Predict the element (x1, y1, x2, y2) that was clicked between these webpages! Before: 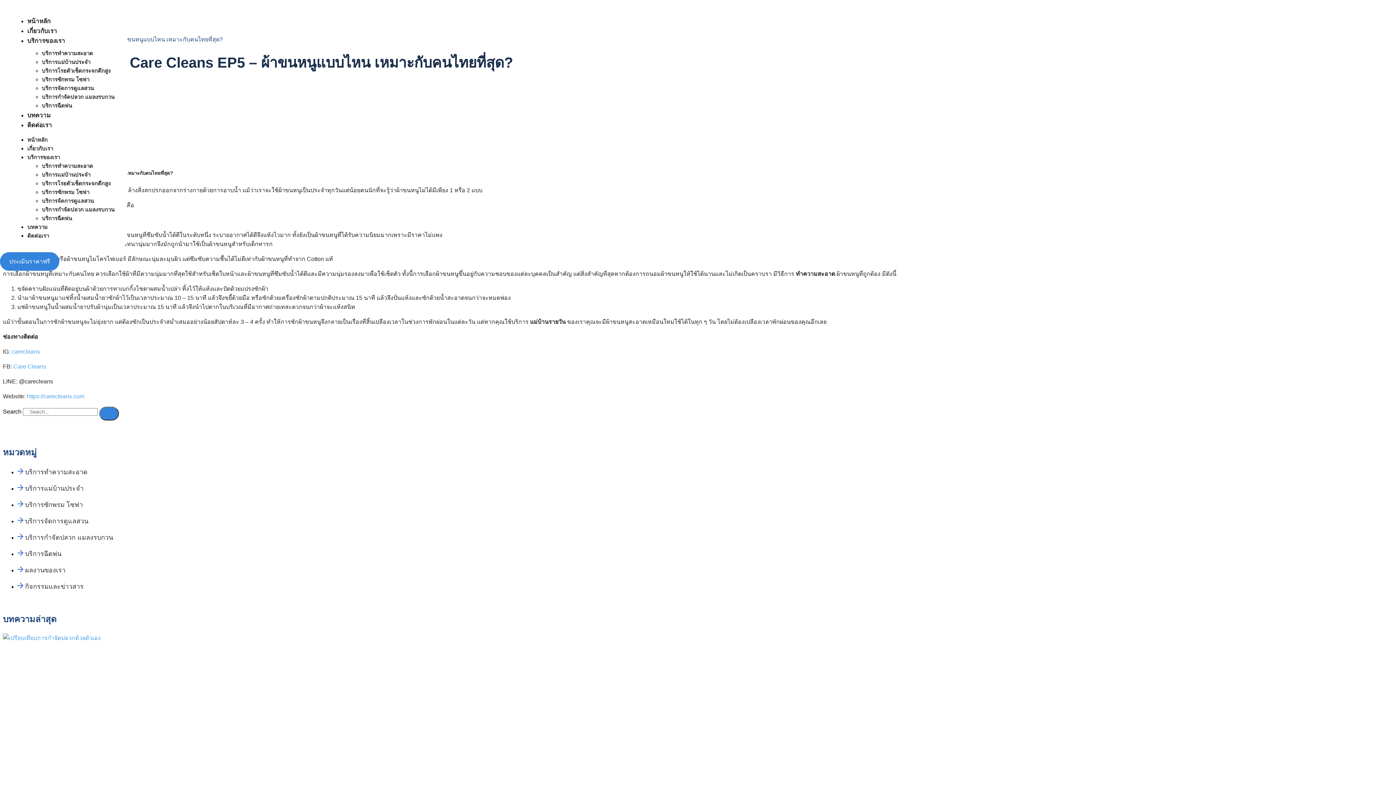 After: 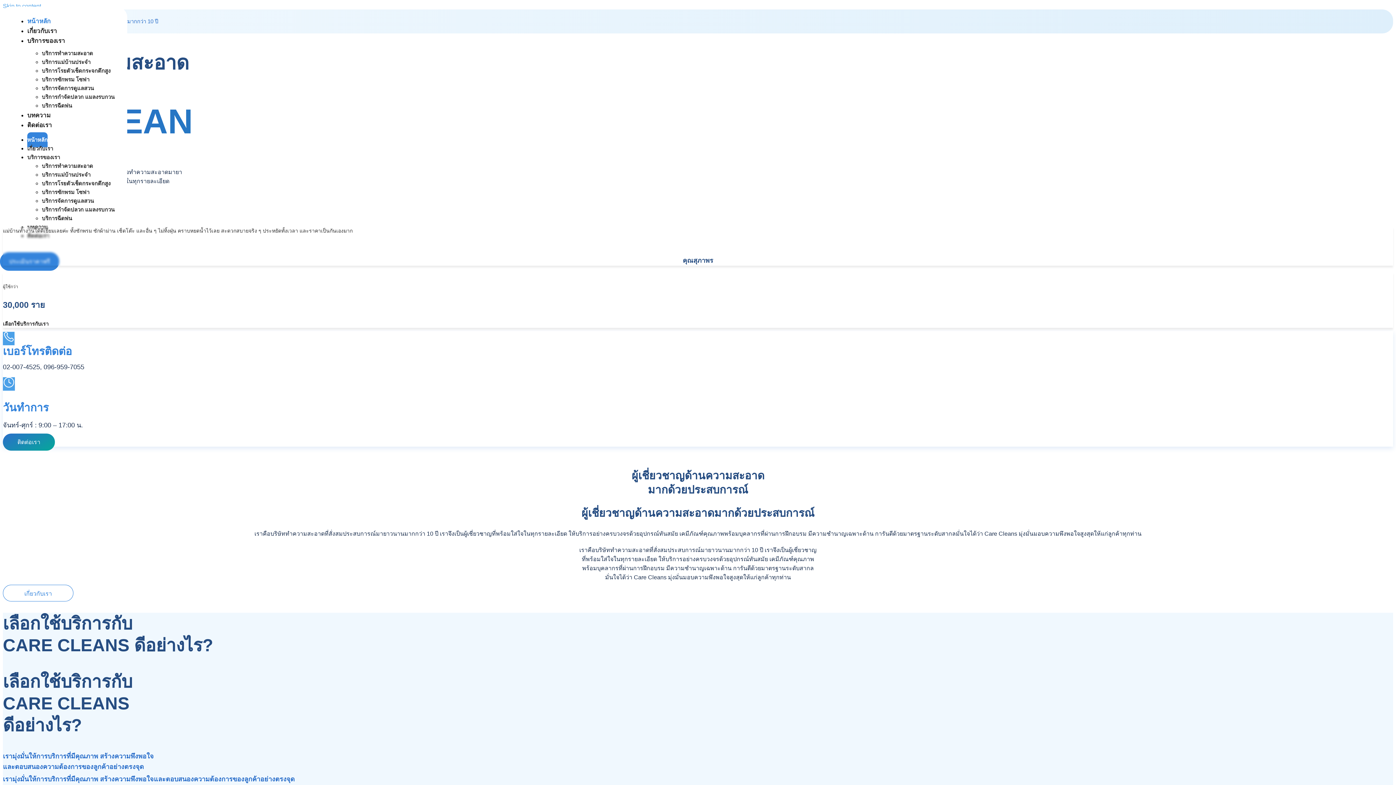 Action: label: หน้าหลัก bbox: (27, 132, 47, 147)